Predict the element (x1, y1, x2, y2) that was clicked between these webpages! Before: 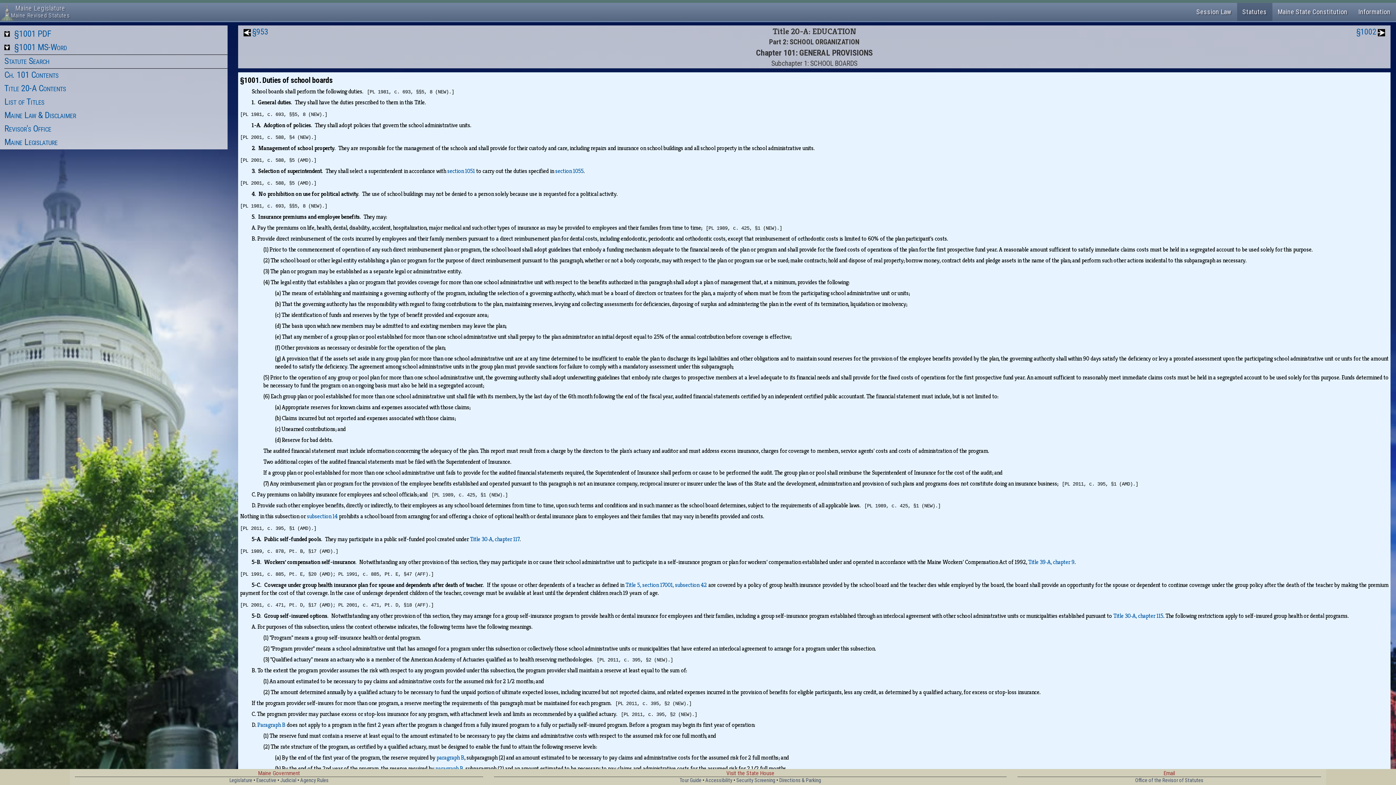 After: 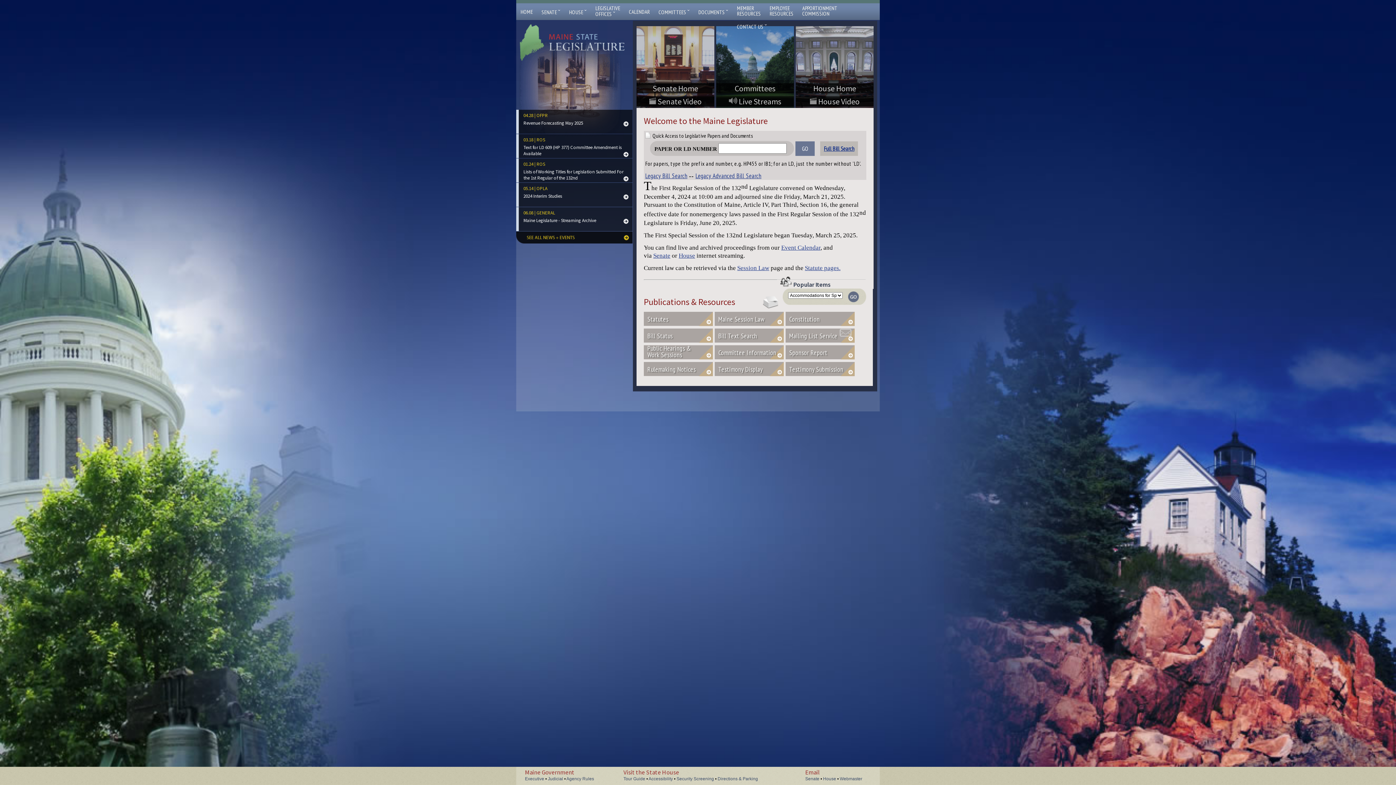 Action: bbox: (0, 2, 75, 21) label: Maine Legislature
Maine Revised Statutes